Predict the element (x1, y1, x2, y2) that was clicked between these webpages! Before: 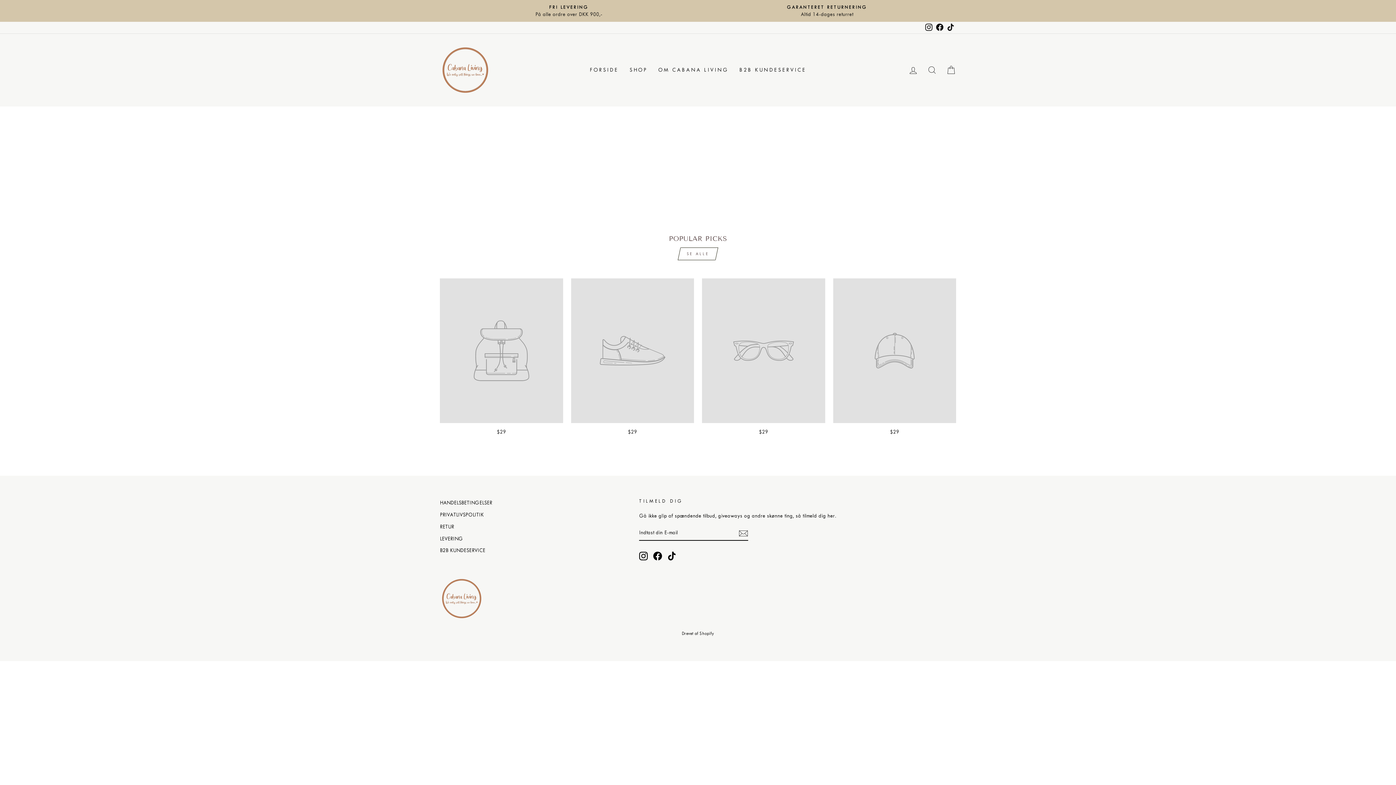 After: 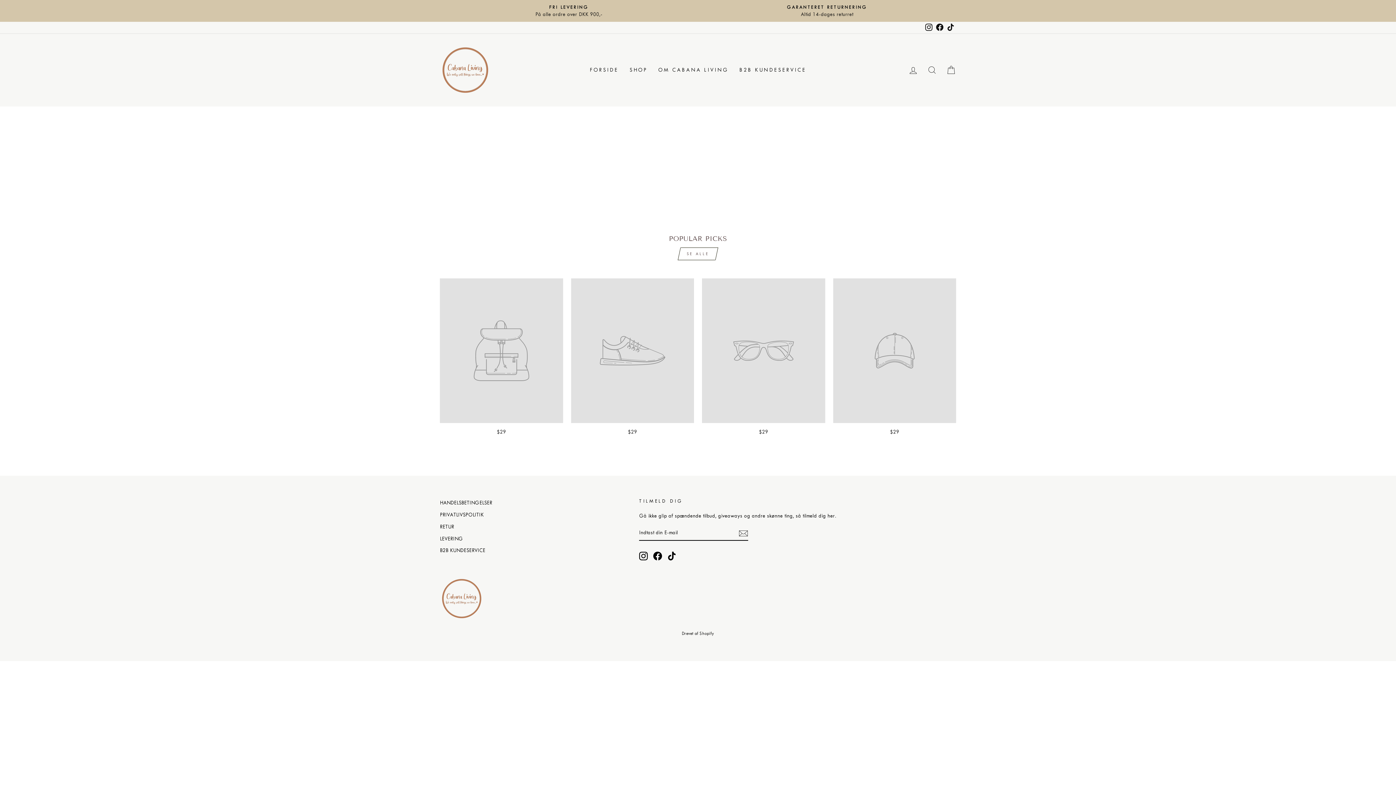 Action: bbox: (681, 247, 715, 260) label: SE ALLE